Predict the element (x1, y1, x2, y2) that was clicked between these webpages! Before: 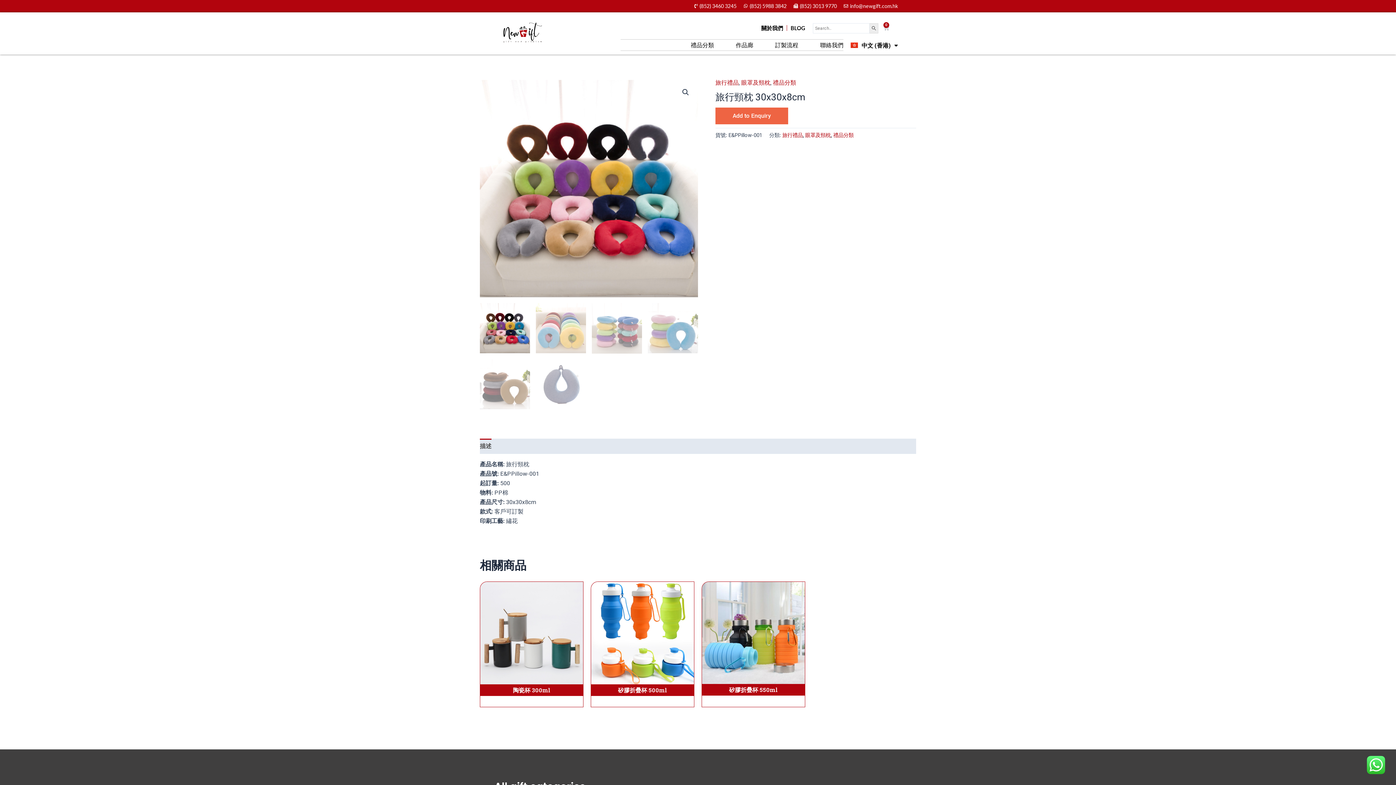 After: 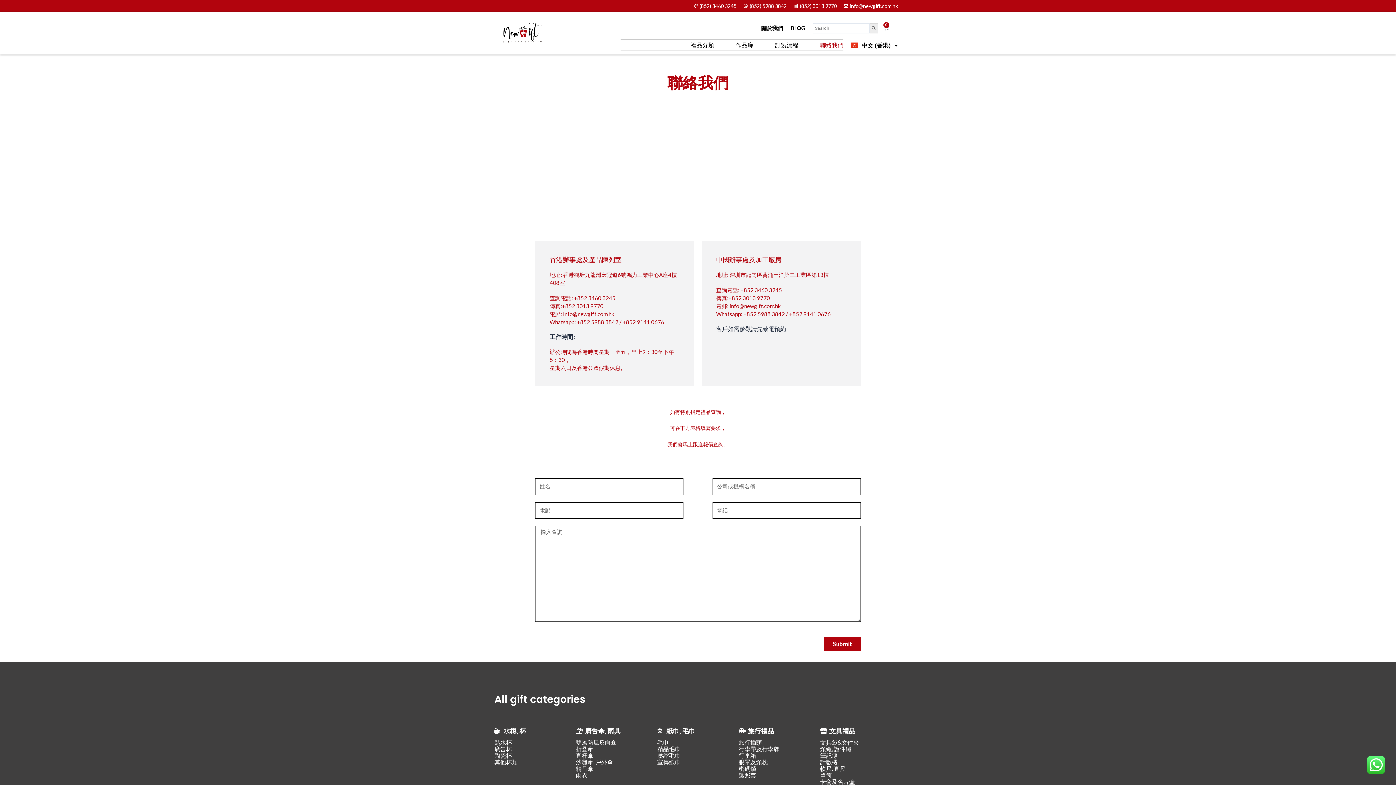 Action: bbox: (820, 39, 843, 50) label: 聯絡我們